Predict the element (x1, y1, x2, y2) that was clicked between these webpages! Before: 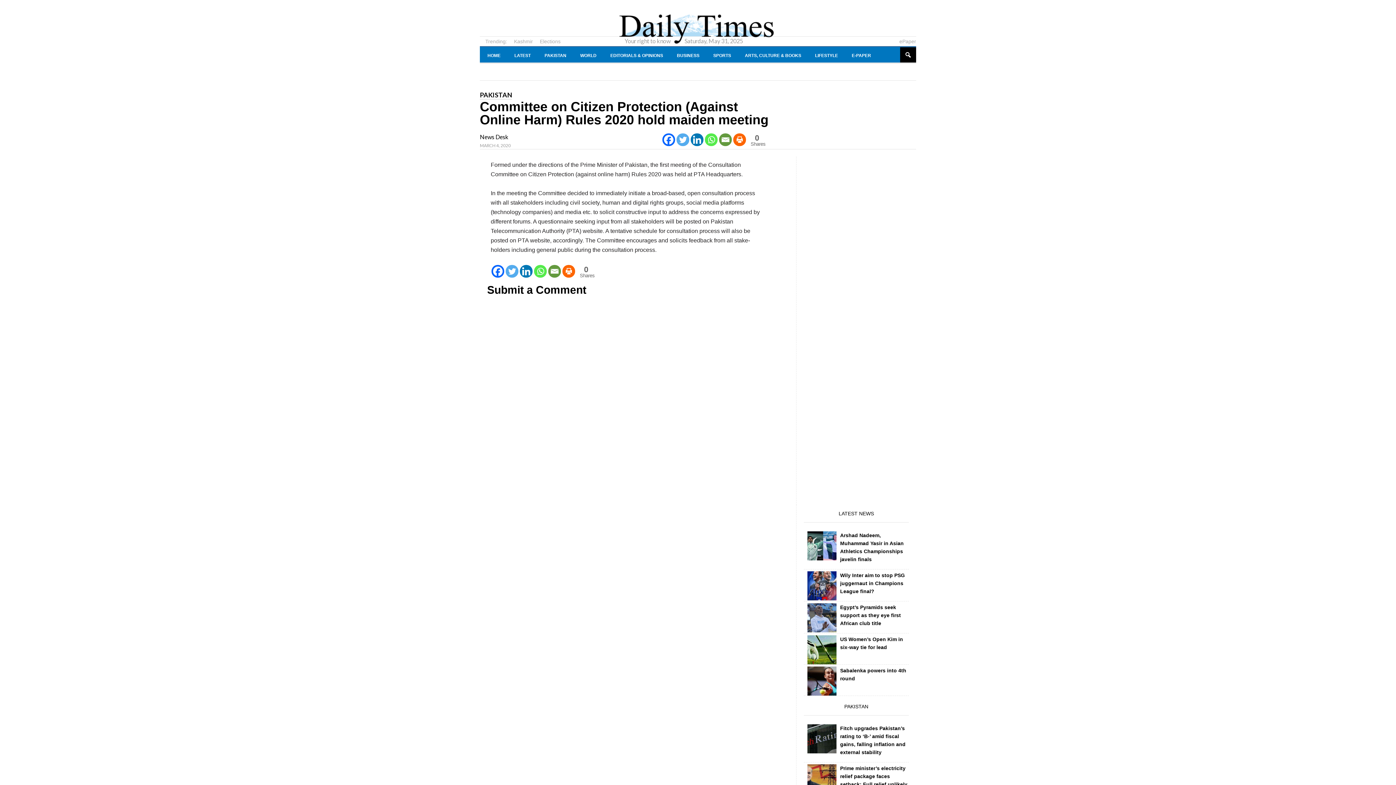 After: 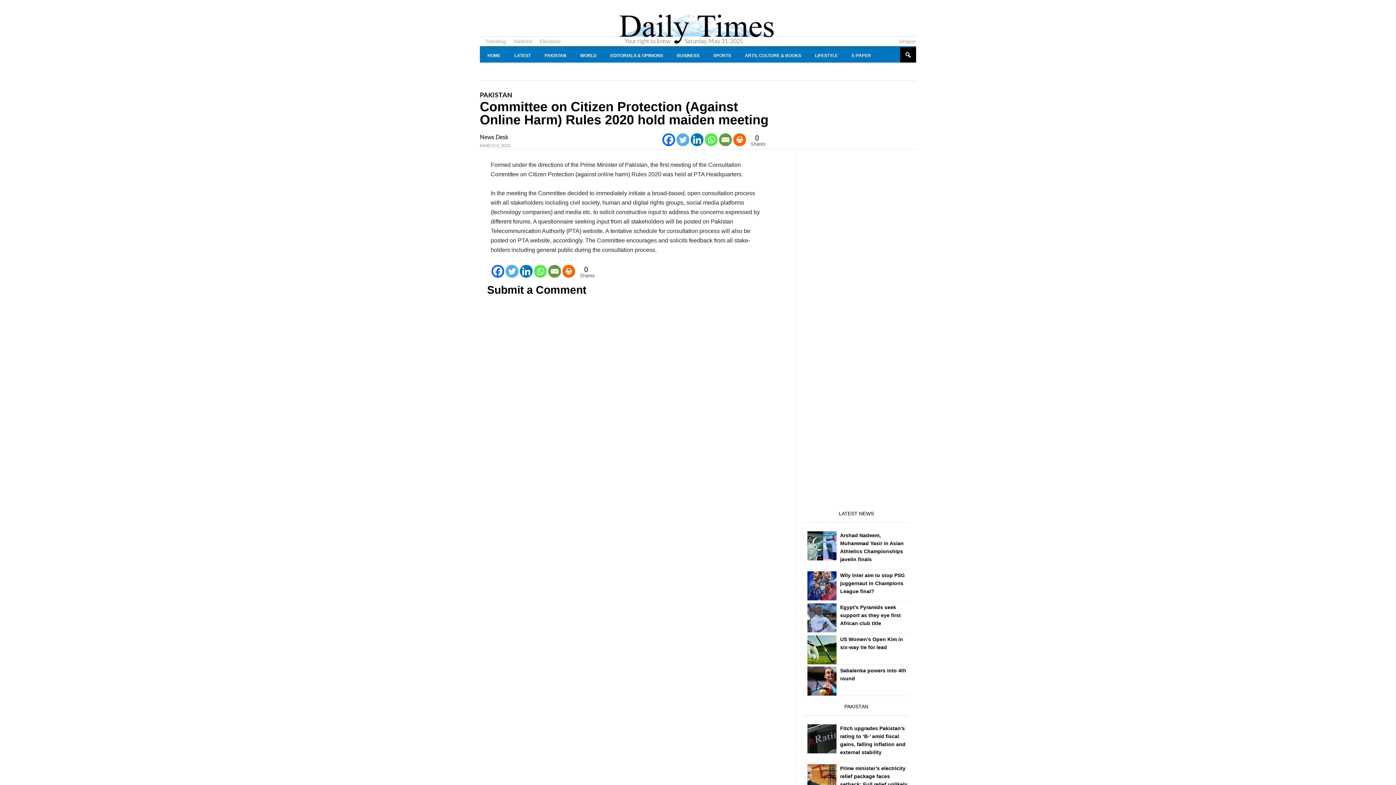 Action: label: Trending: bbox: (480, 38, 507, 44)